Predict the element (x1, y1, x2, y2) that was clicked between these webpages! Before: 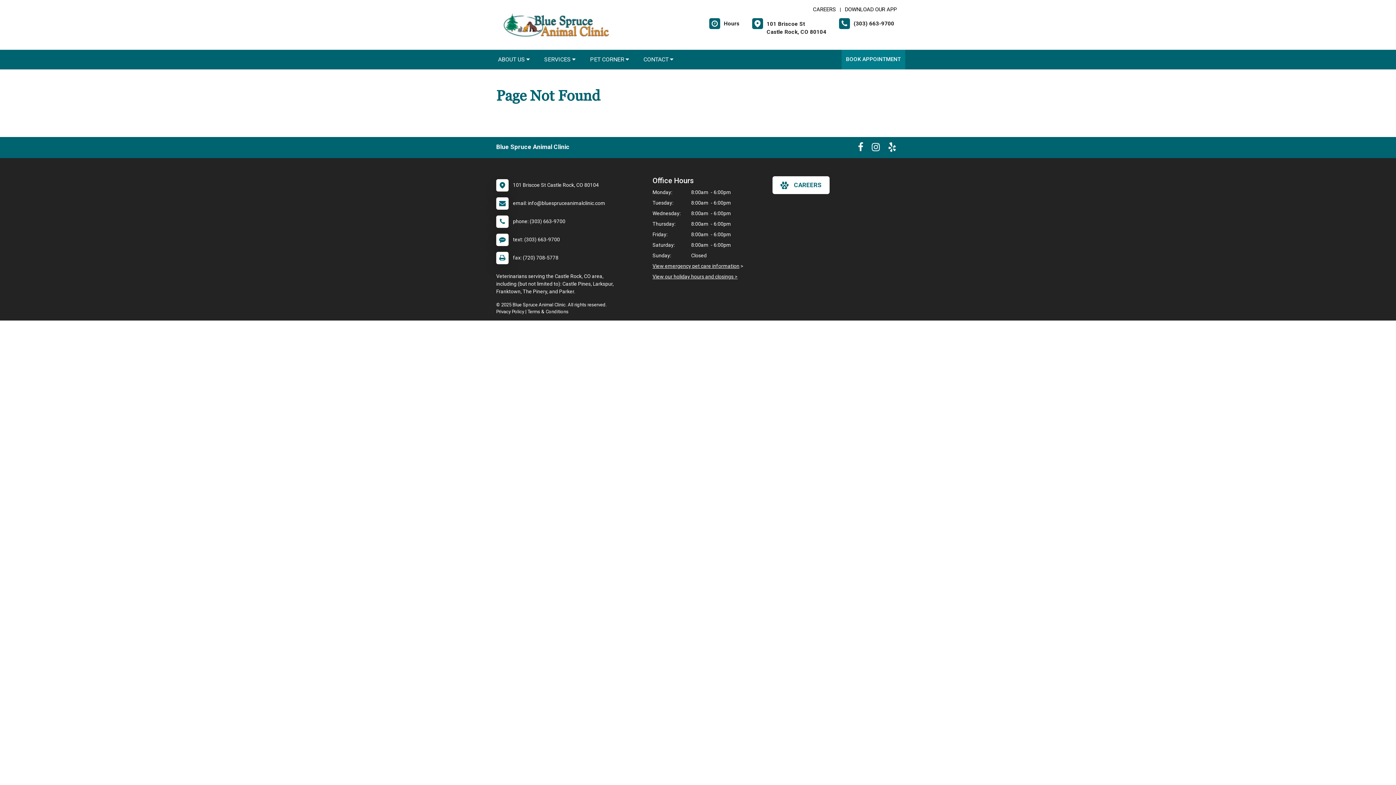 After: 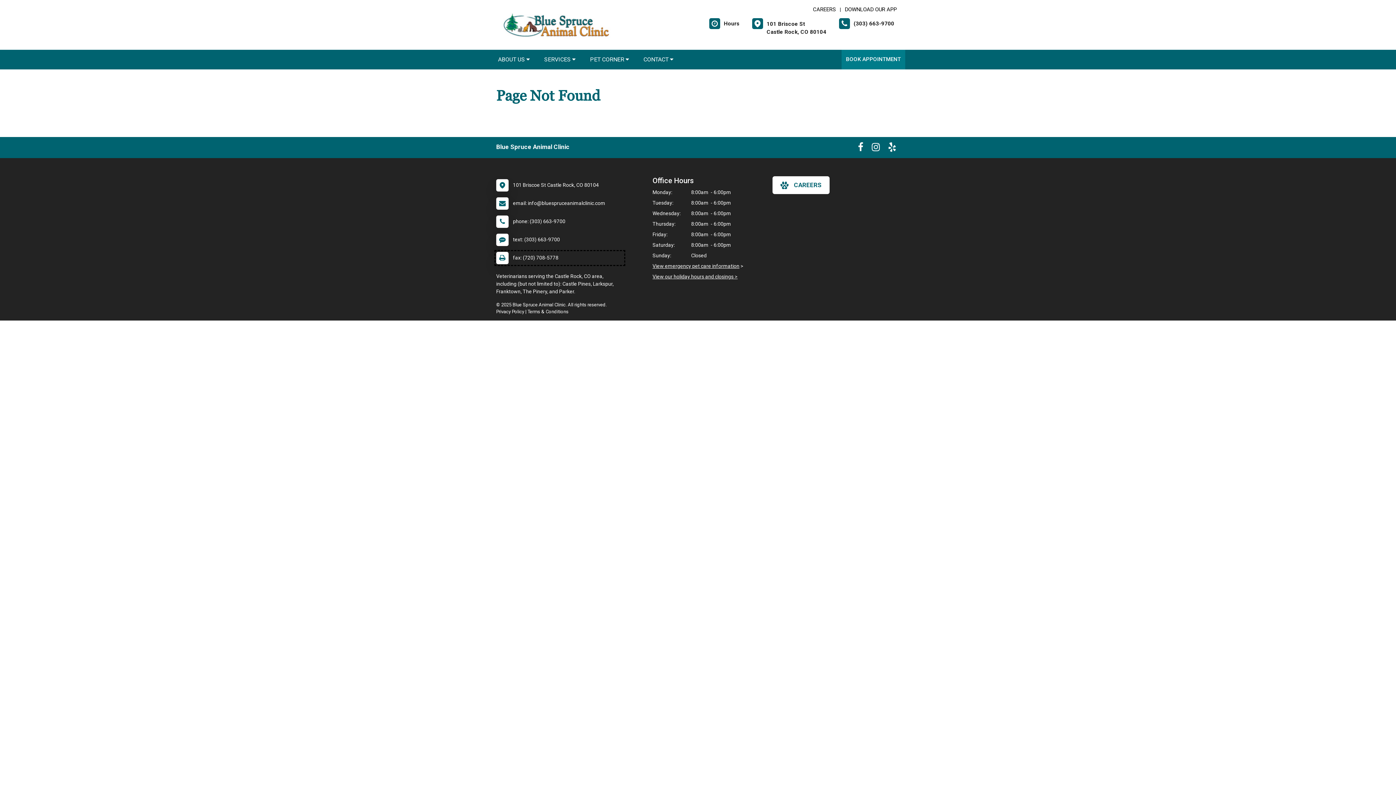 Action: bbox: (496, 252, 623, 264) label: 	fax: (720) 708-5778